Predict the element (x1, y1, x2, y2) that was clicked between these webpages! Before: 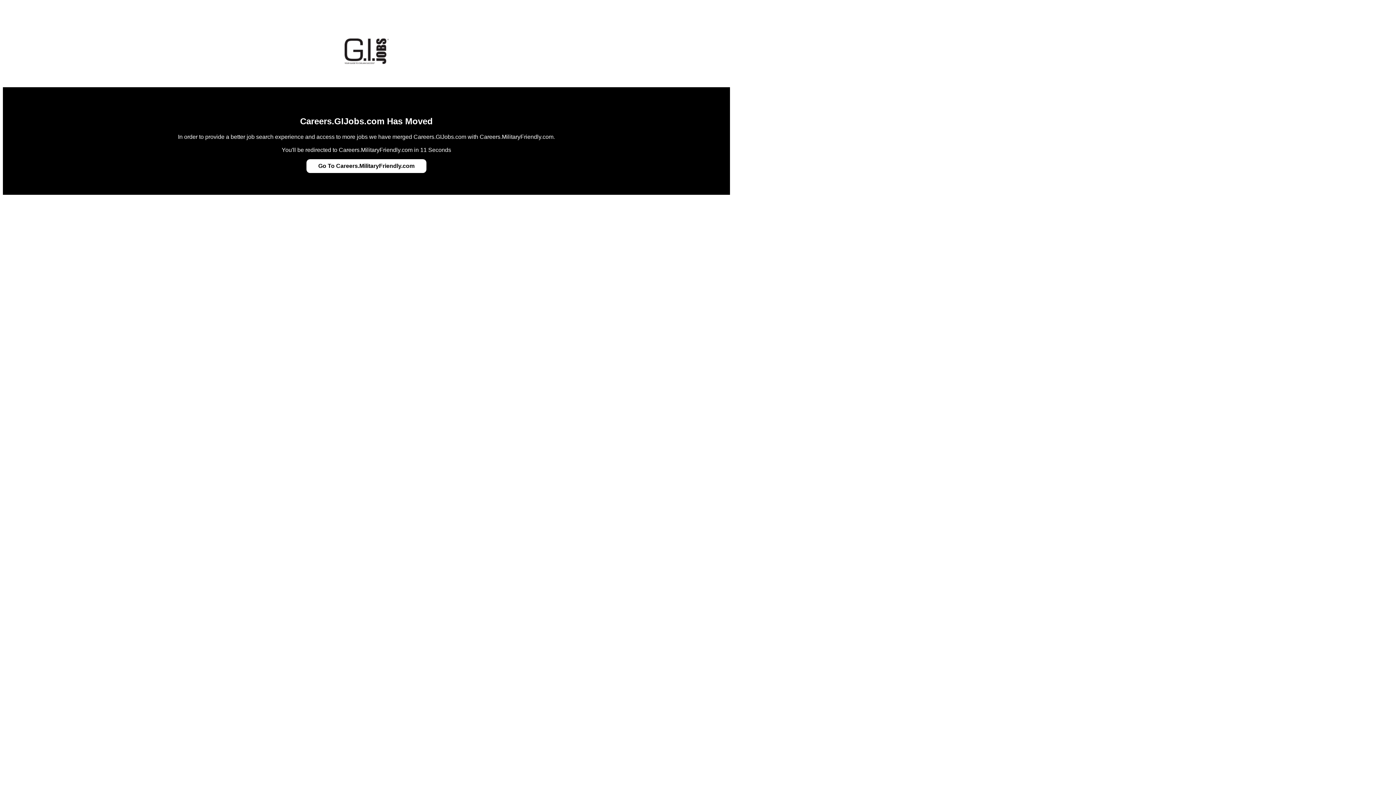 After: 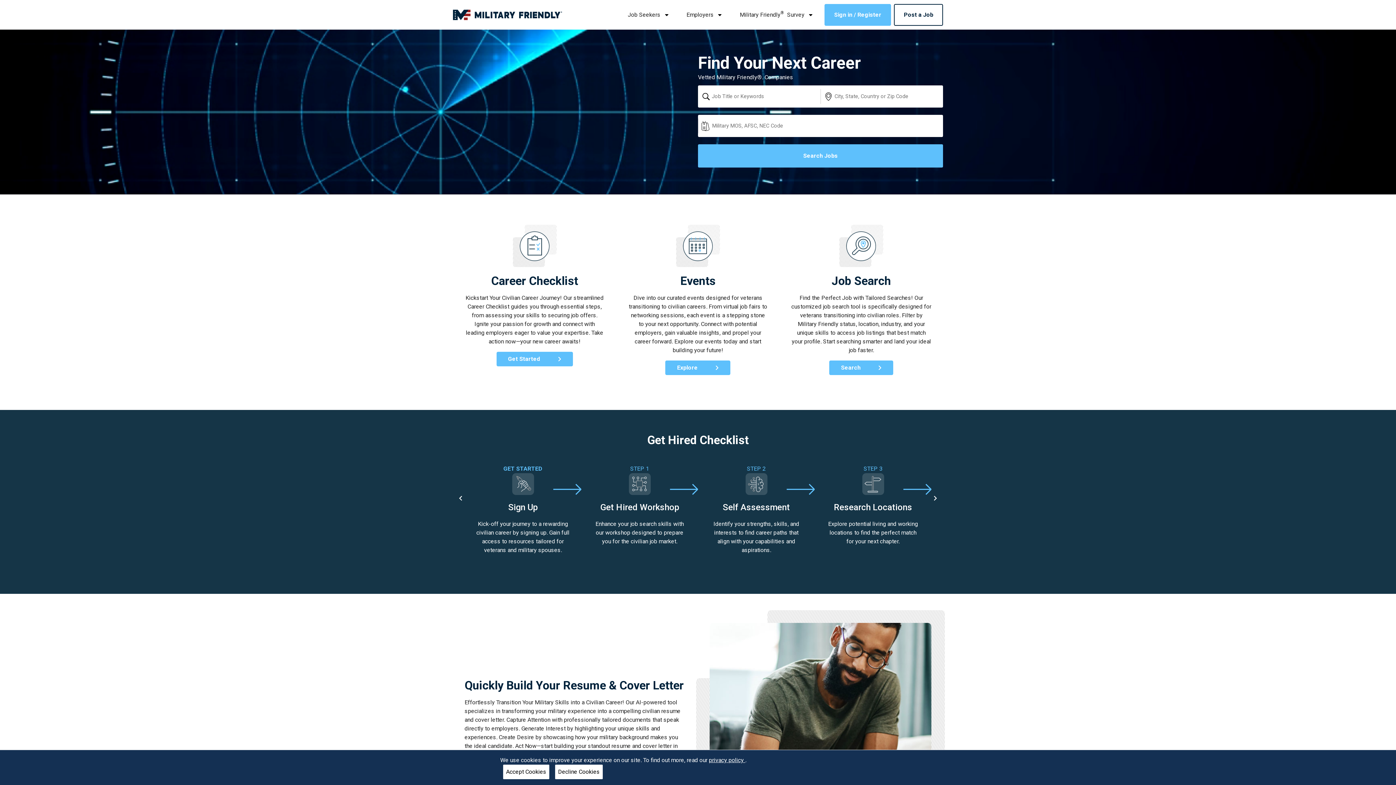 Action: bbox: (318, 162, 414, 169) label: Go To Careers.MilitaryFriendly.com